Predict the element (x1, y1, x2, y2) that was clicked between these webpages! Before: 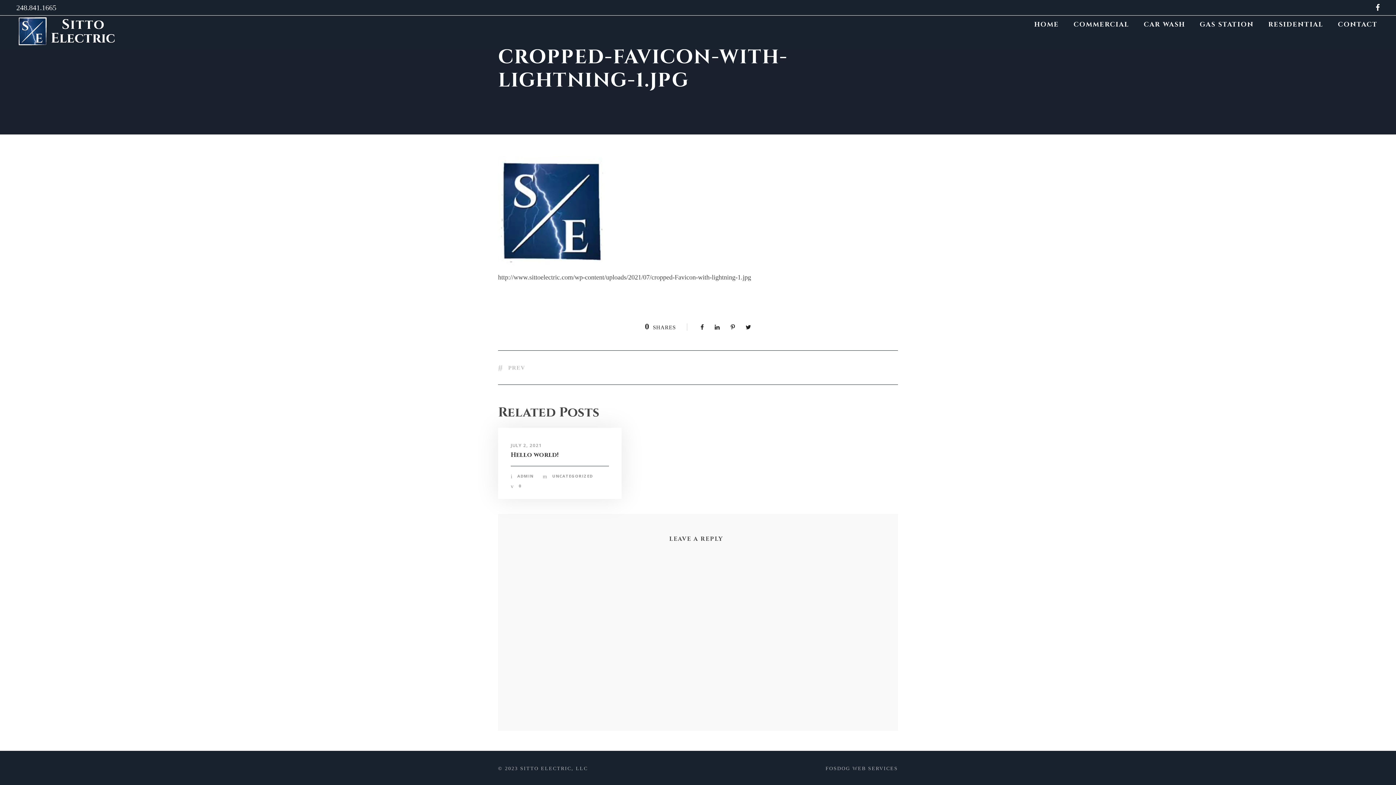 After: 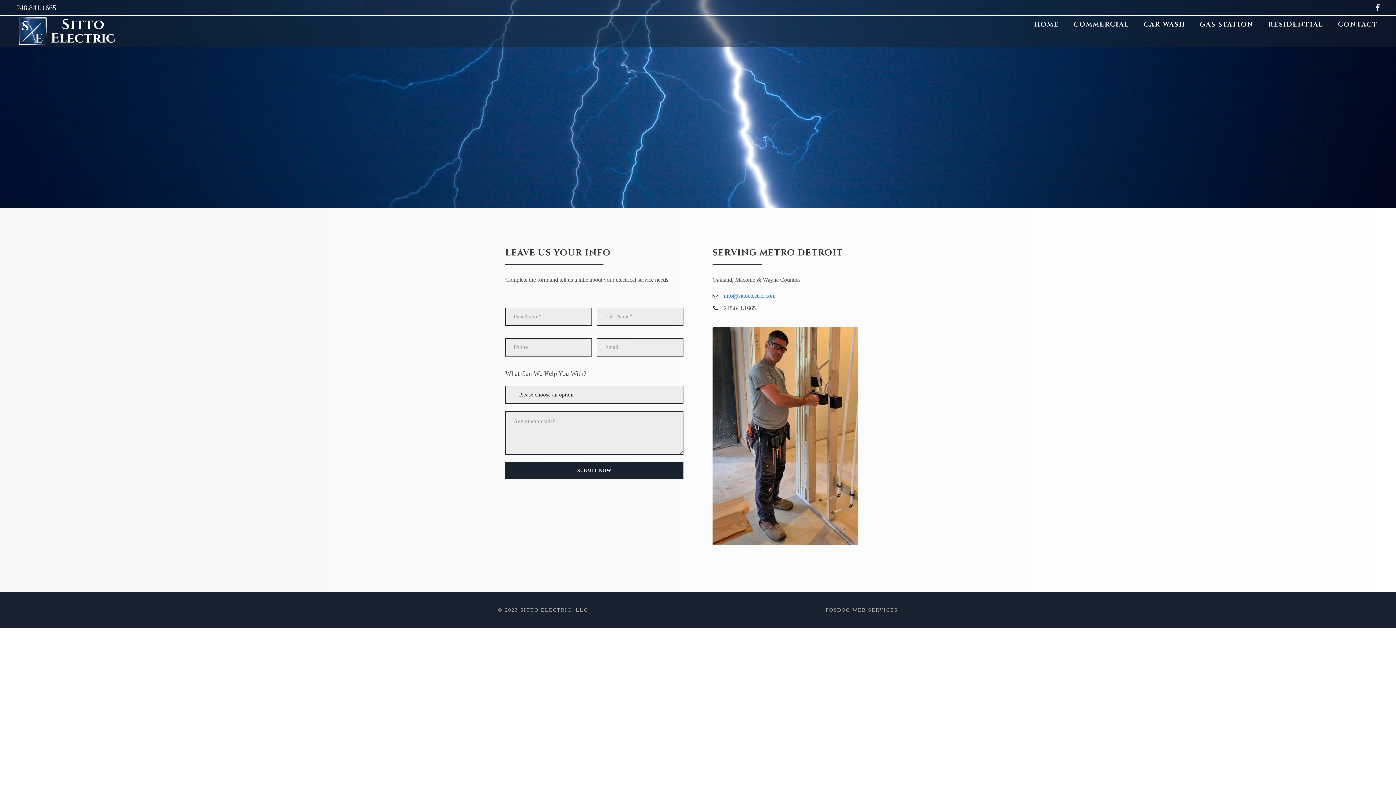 Action: label: CONTACT bbox: (1338, 19, 1378, 42)